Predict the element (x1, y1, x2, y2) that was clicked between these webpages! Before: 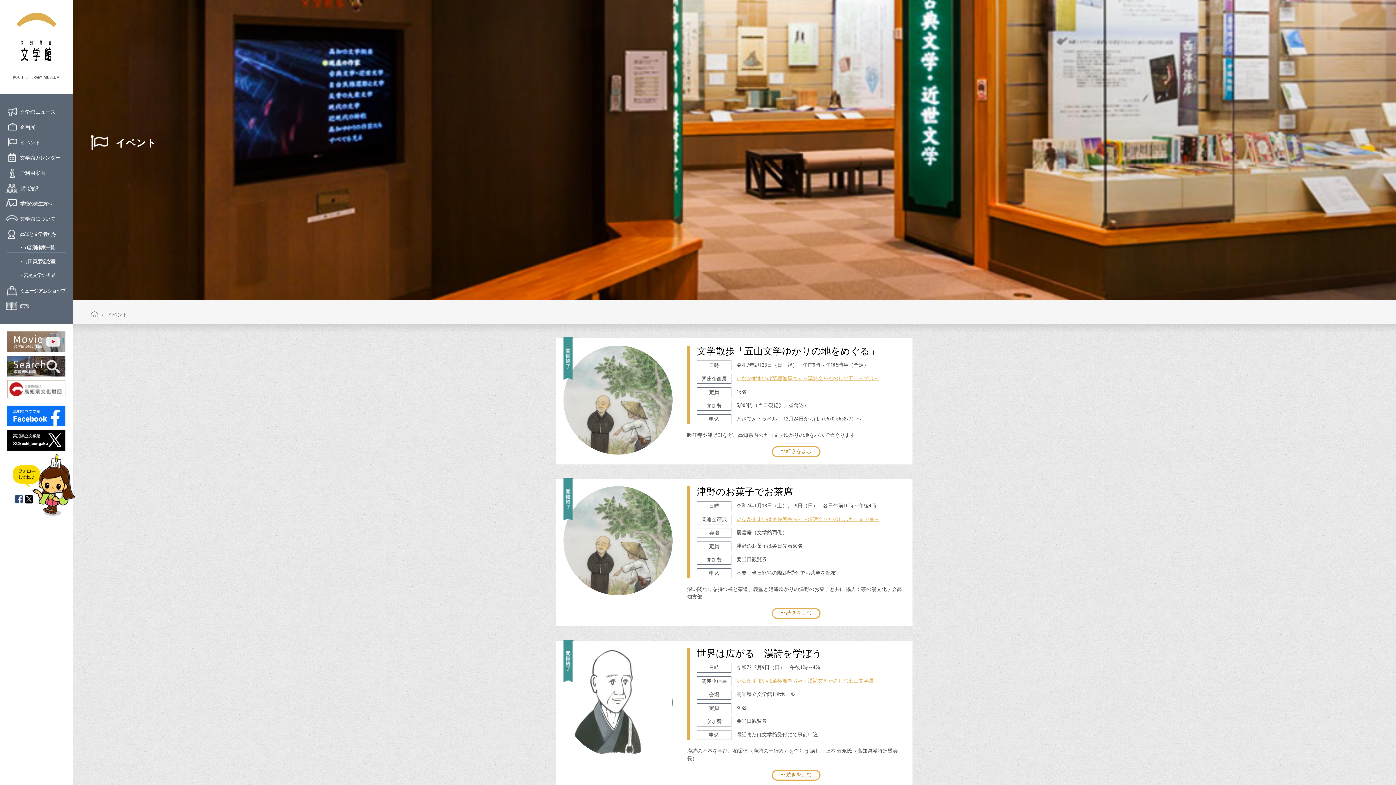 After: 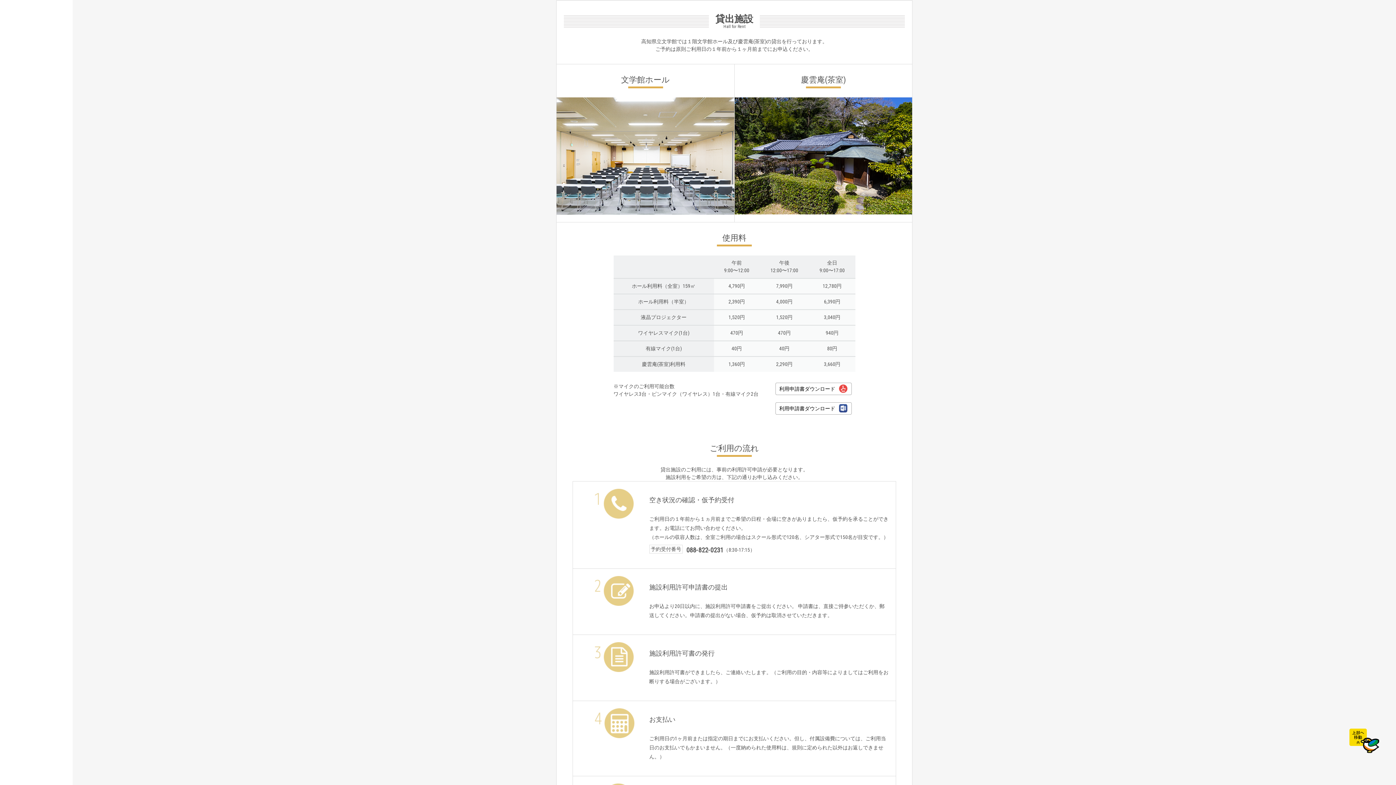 Action: bbox: (6, 184, 65, 193) label: 貸出施設